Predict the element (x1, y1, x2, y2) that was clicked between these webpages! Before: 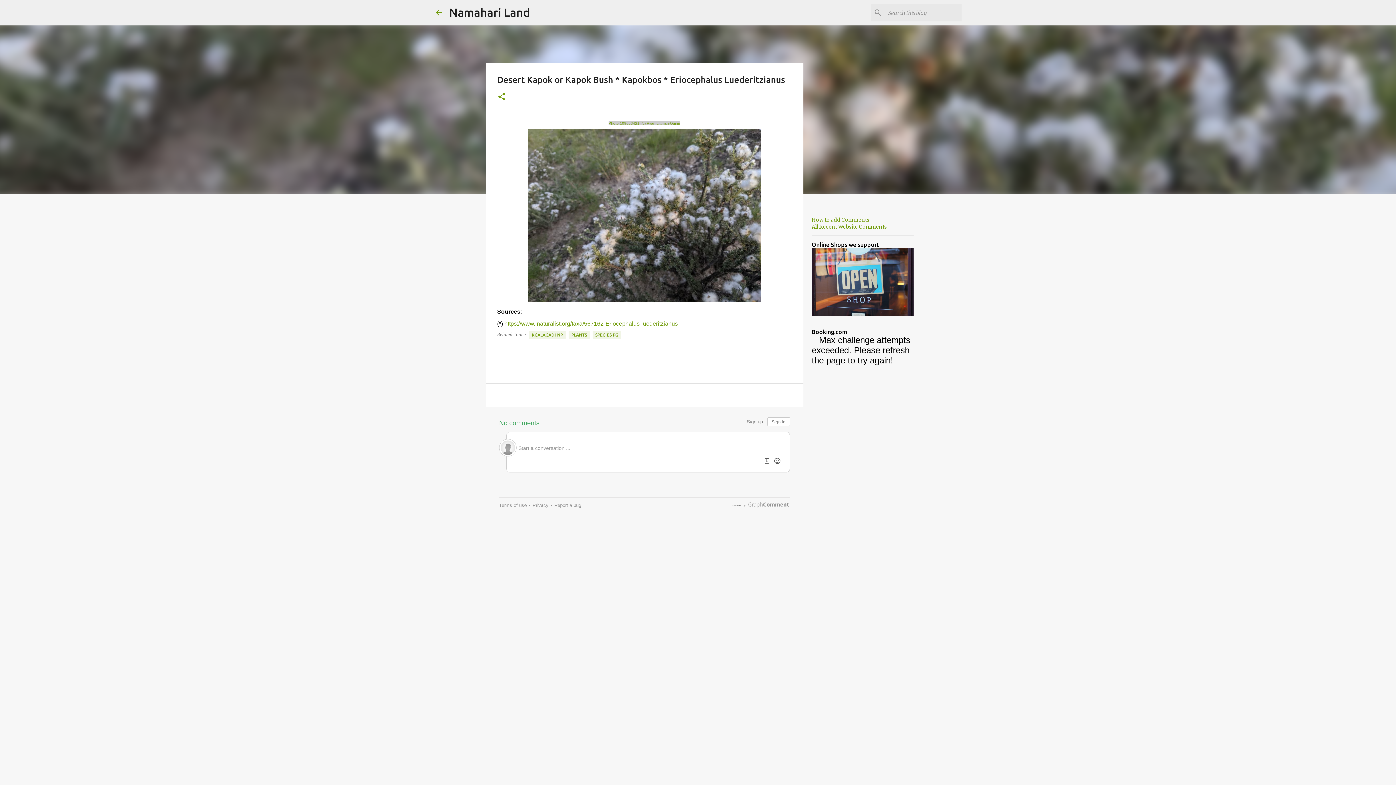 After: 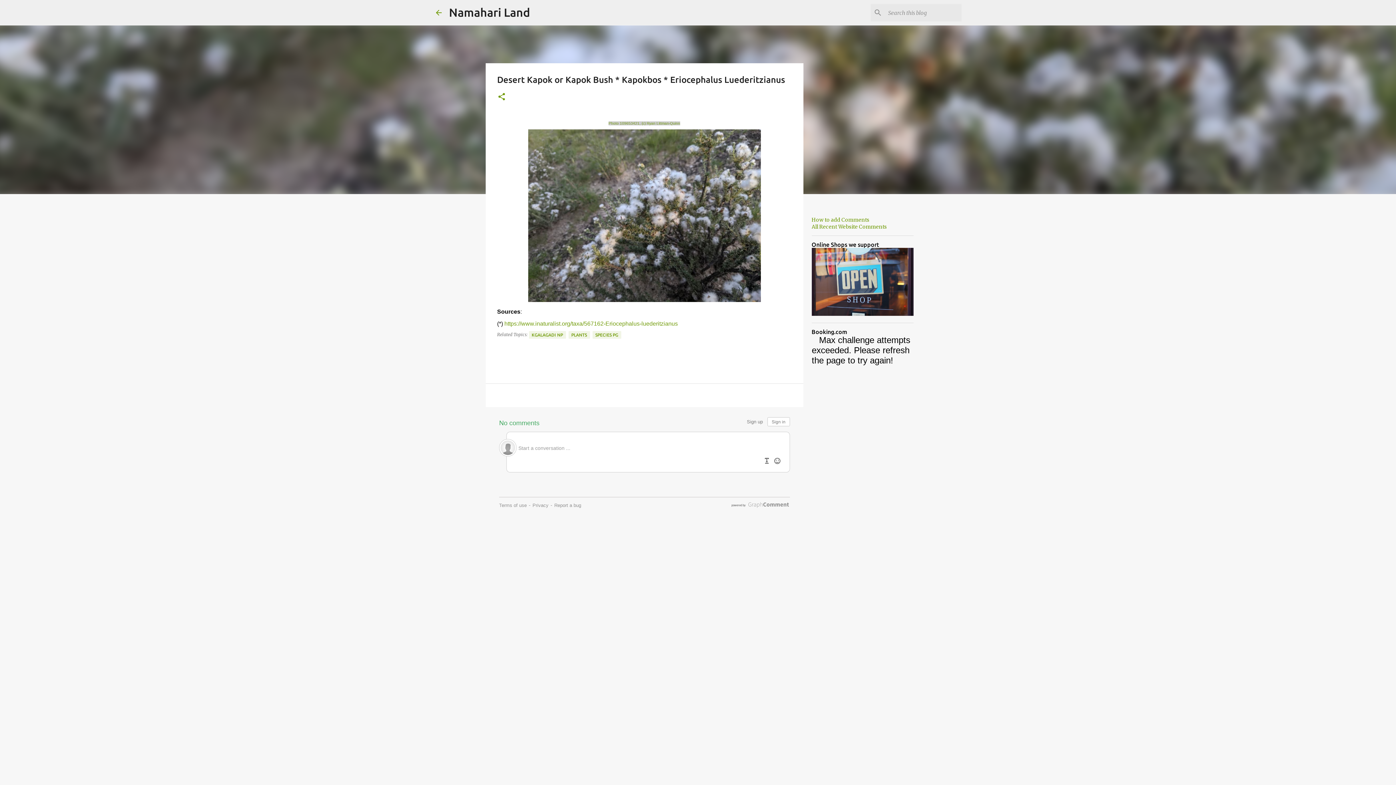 Action: label: https://www.inaturalist.org/taxa/567162-Eriocephalus-luederitzianus bbox: (504, 320, 678, 326)